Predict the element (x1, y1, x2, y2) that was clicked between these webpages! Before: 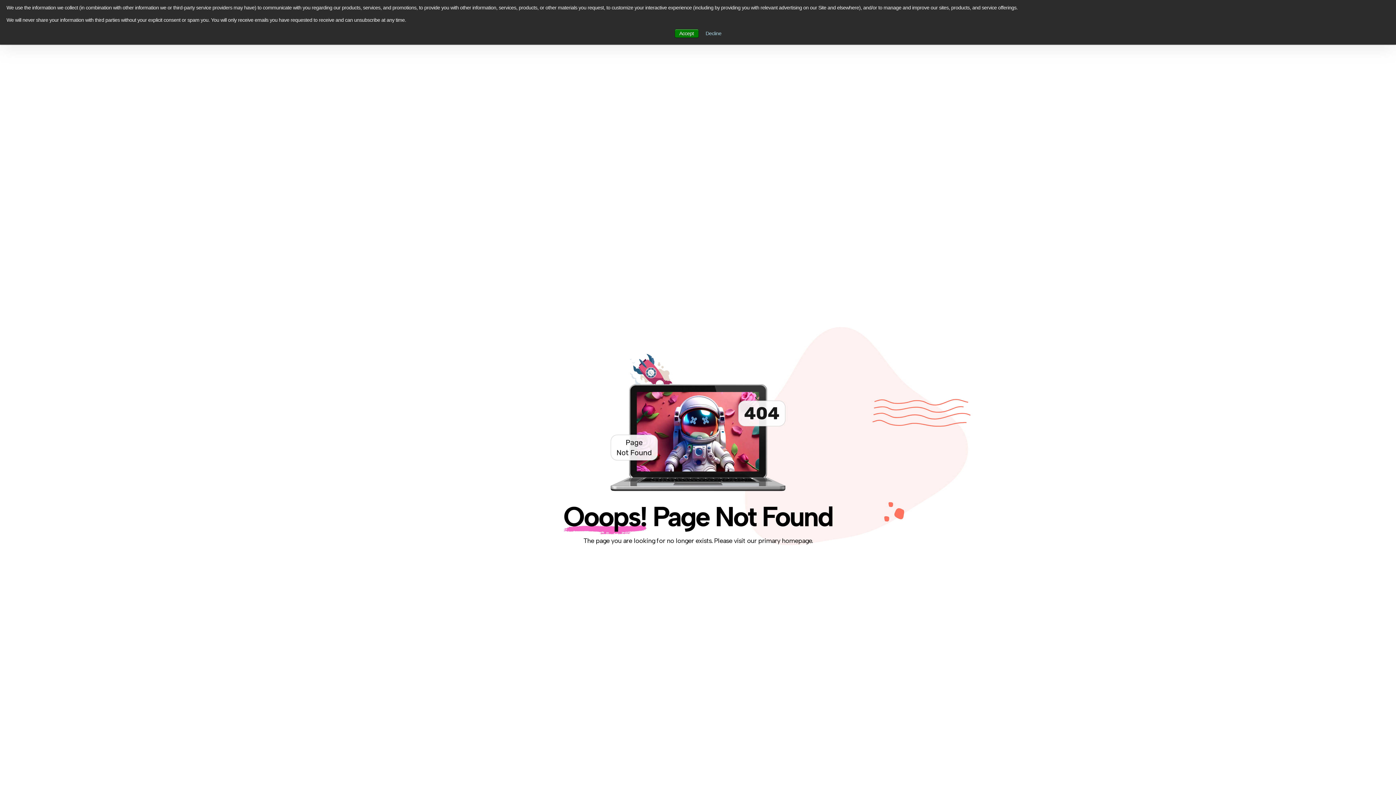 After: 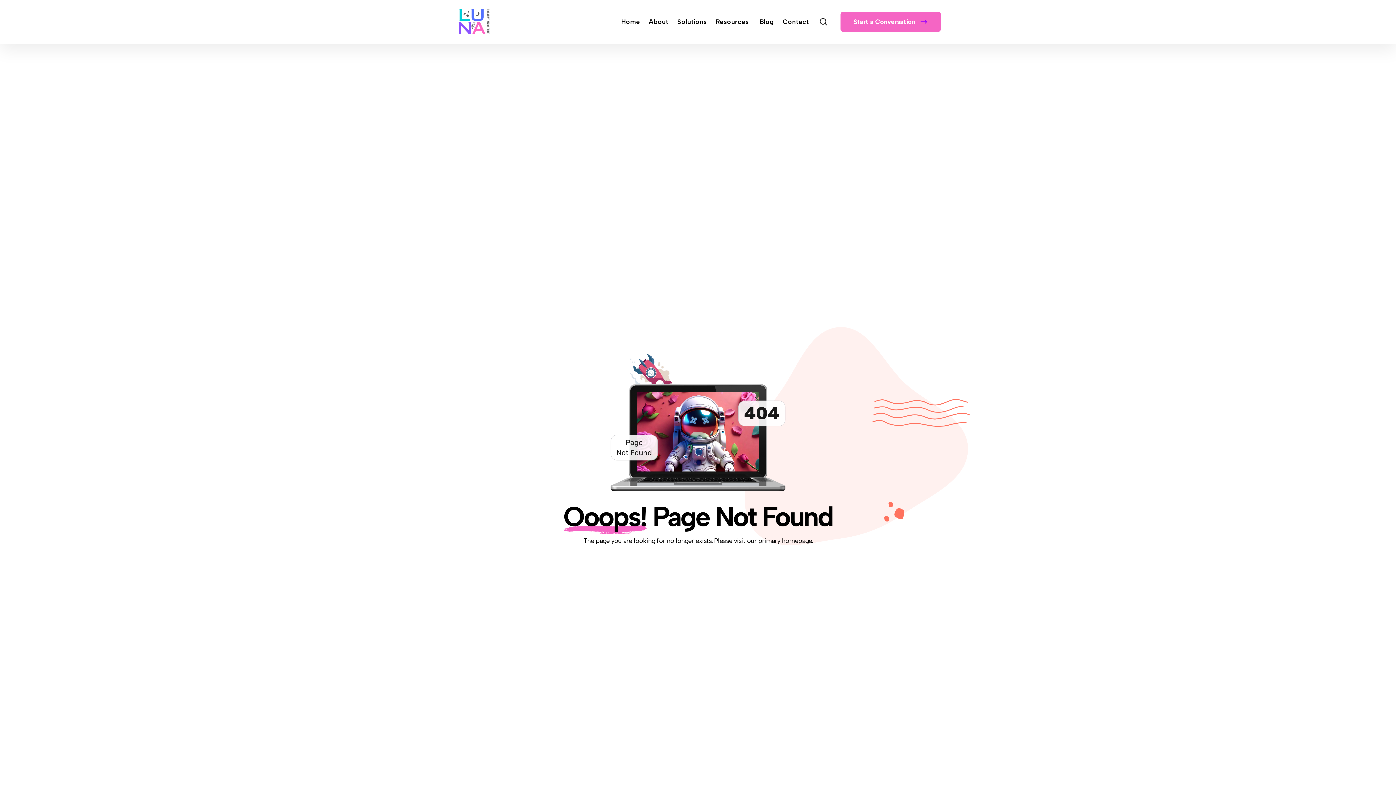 Action: label: Accept bbox: (674, 29, 698, 37)